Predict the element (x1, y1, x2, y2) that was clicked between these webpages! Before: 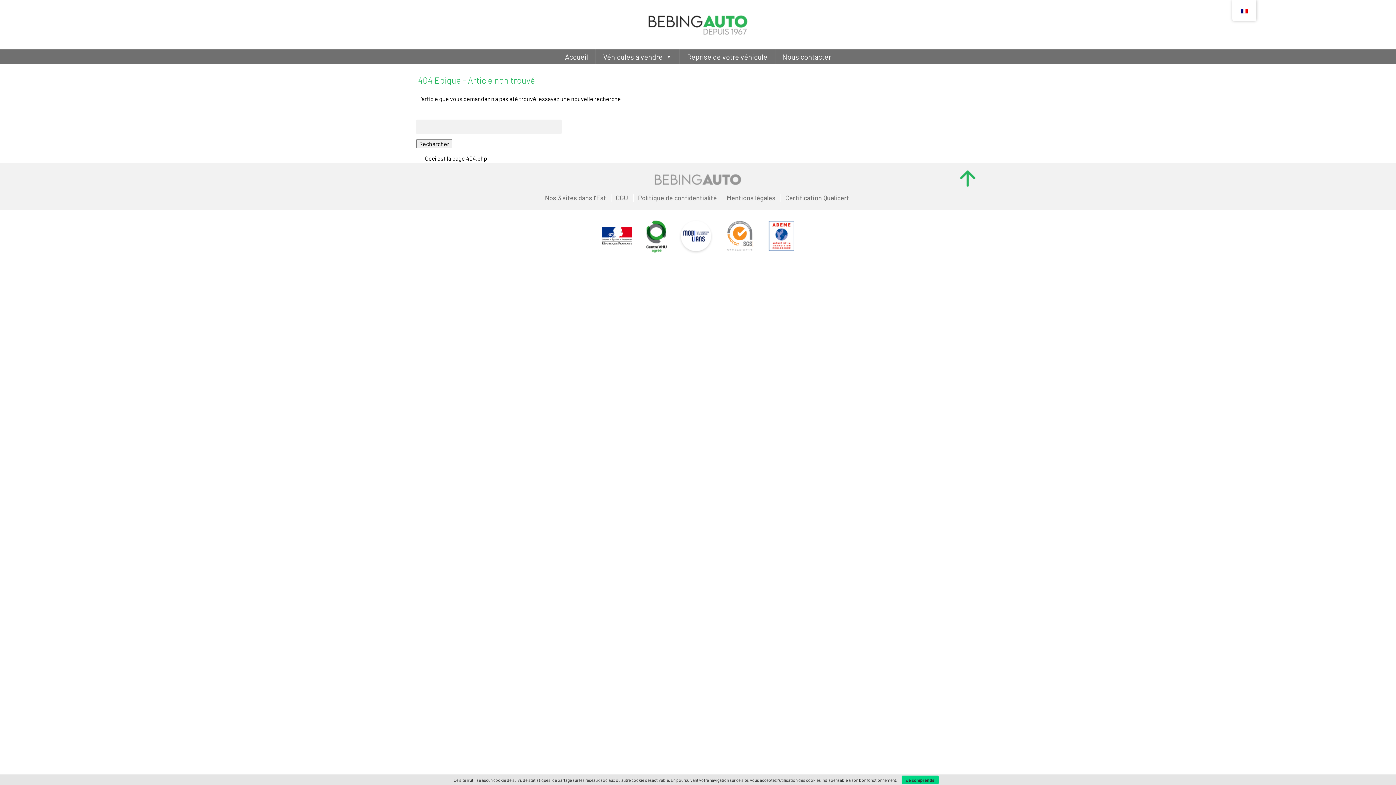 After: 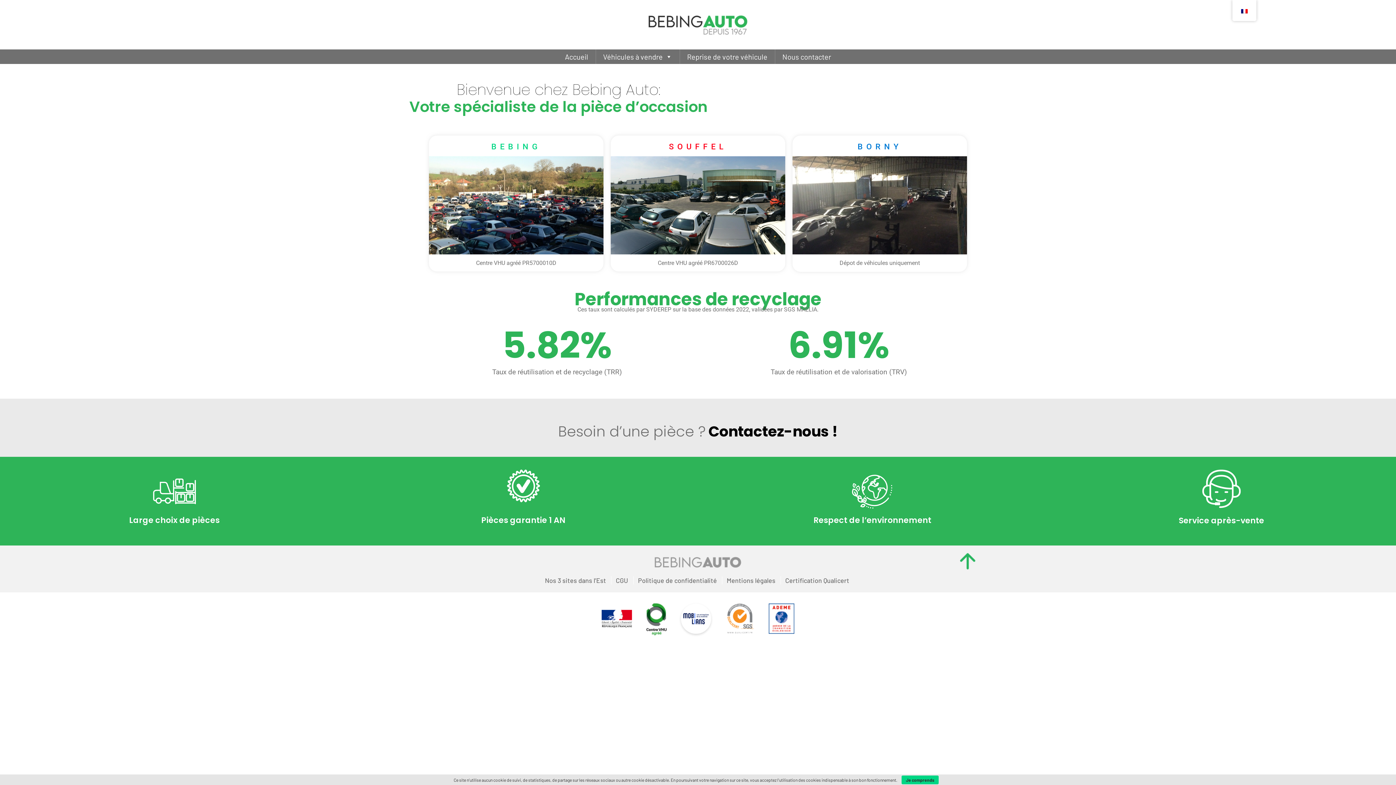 Action: bbox: (643, 36, 752, 42)